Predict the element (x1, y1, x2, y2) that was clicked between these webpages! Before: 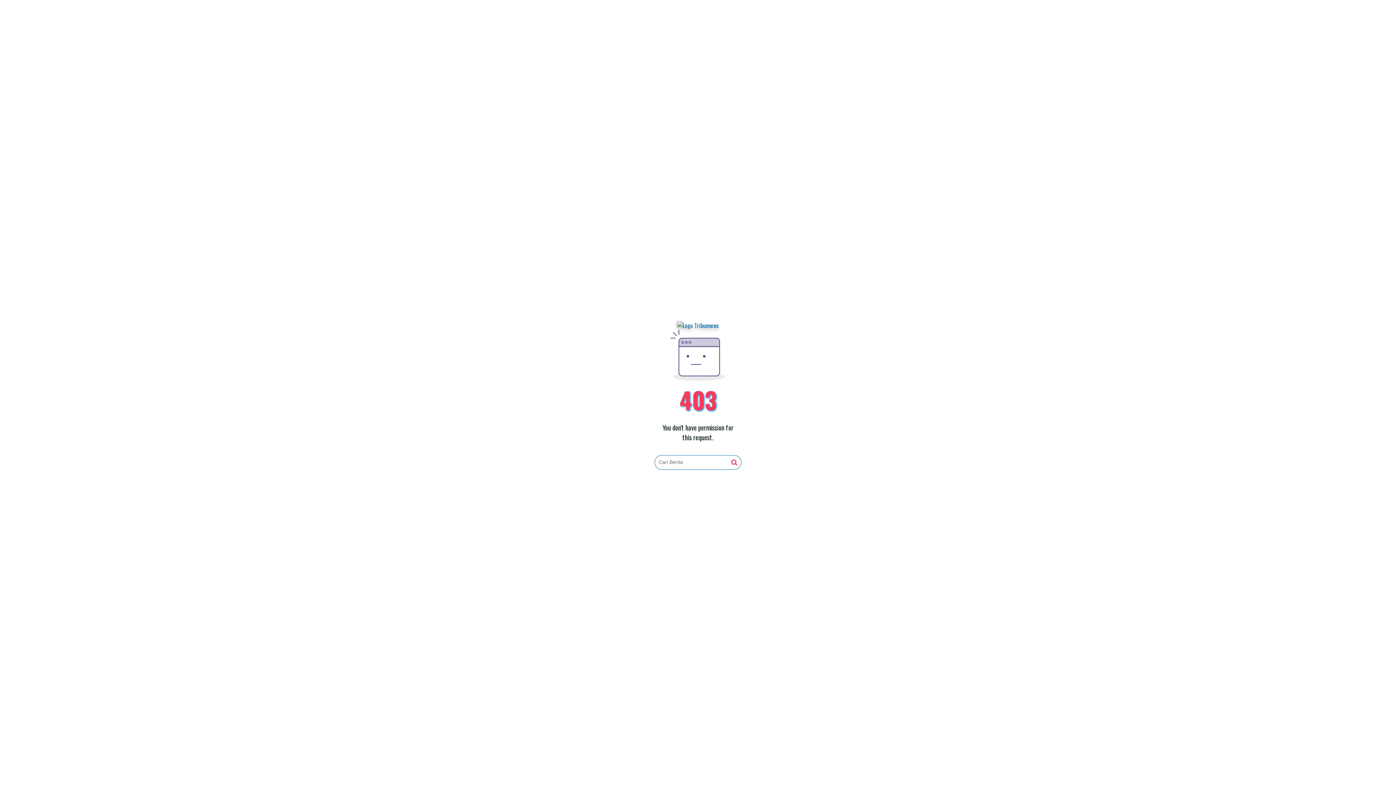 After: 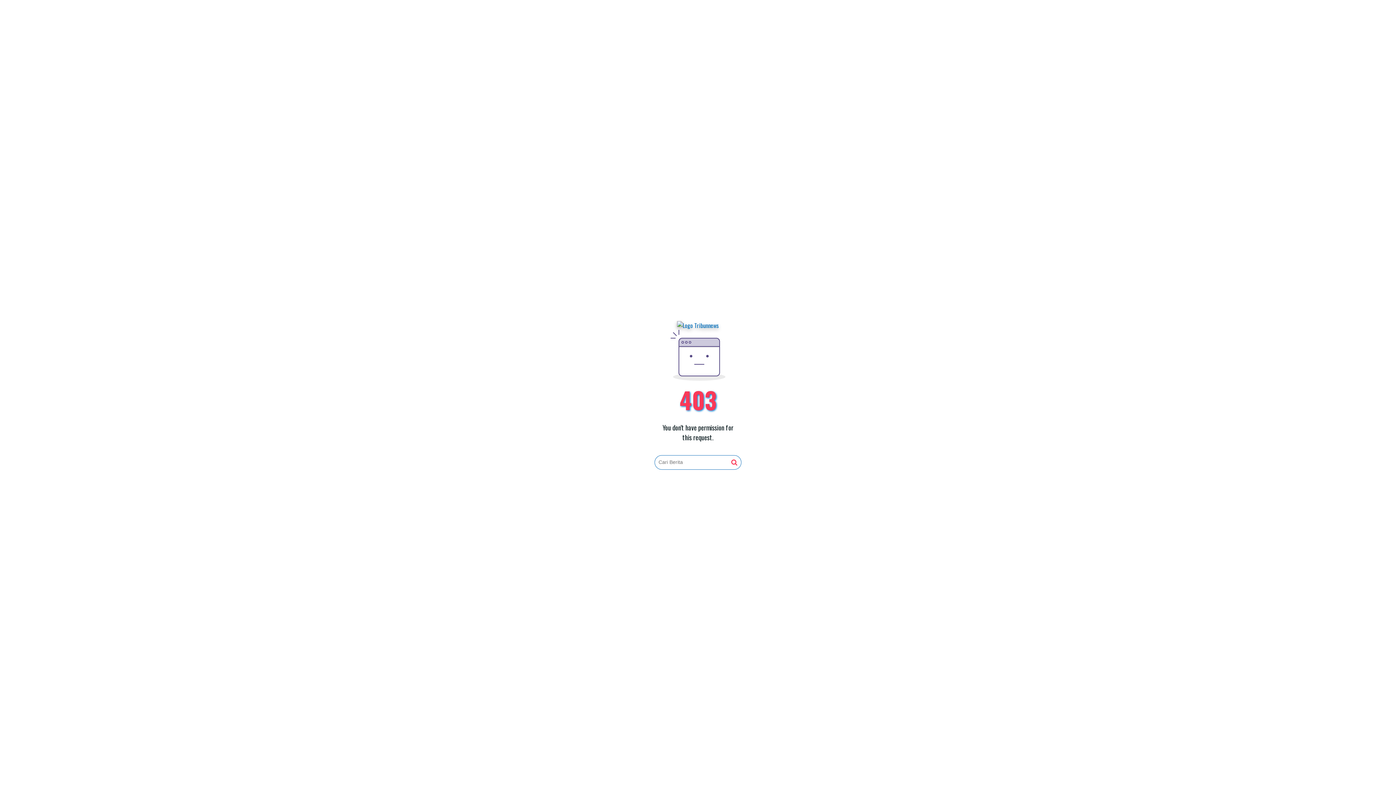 Action: bbox: (677, 321, 719, 330)